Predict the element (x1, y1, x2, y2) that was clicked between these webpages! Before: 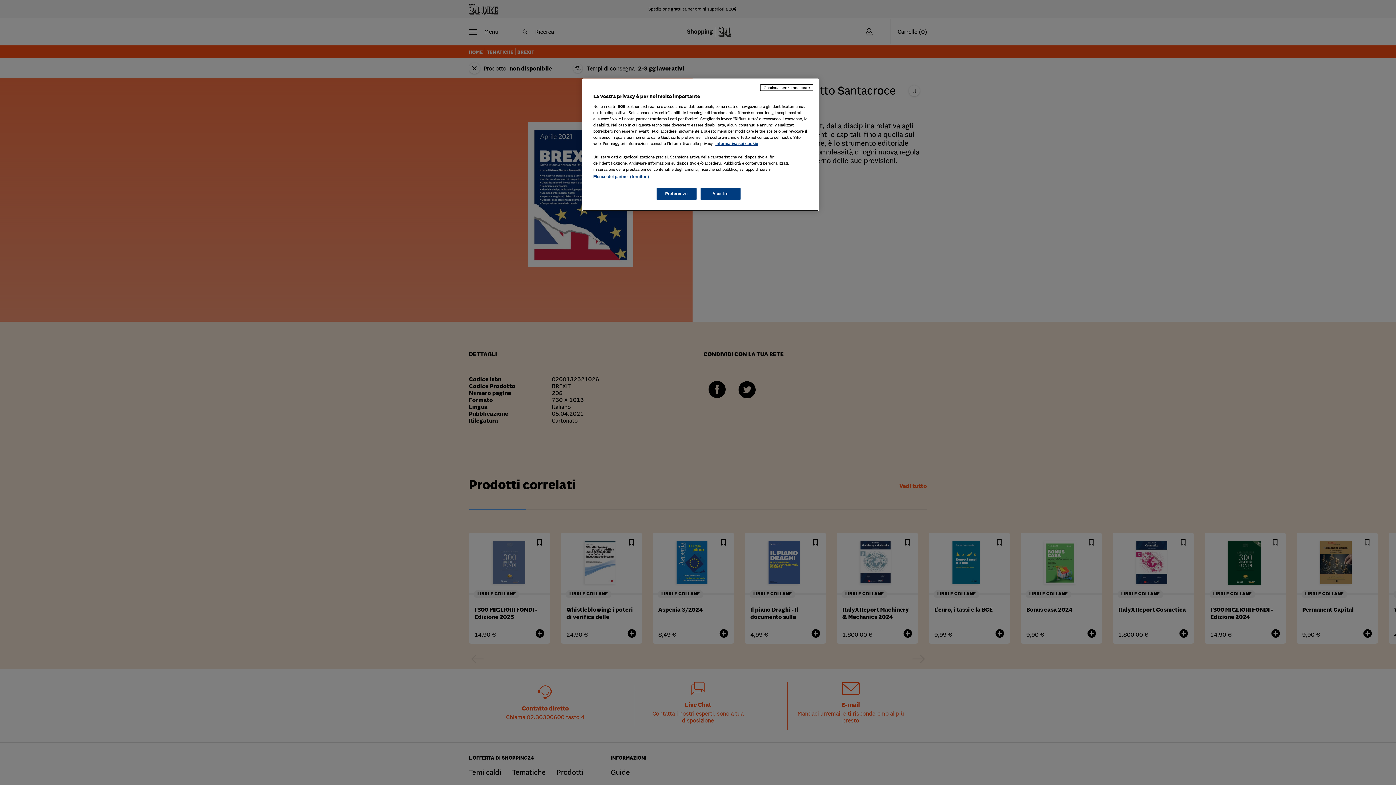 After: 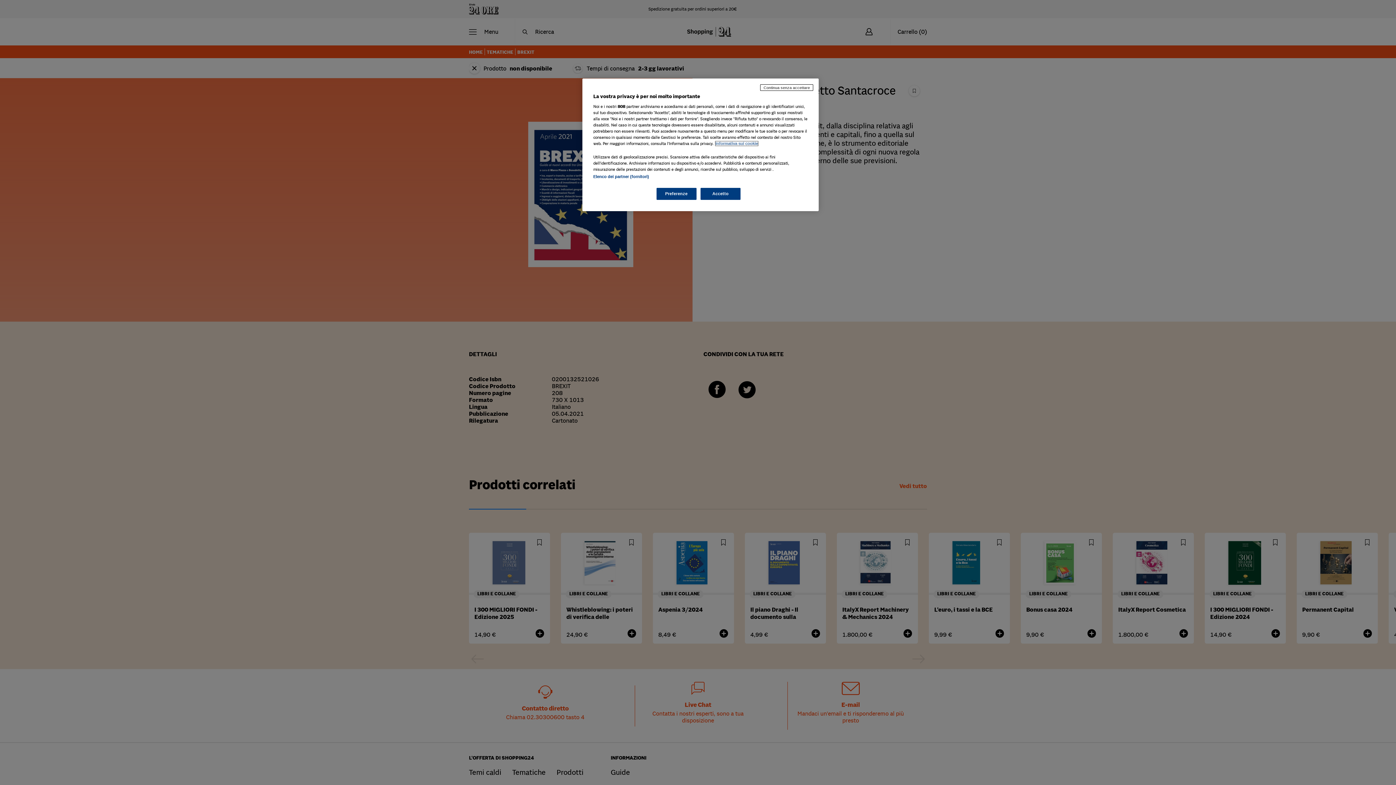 Action: bbox: (715, 141, 758, 145) label: Maggiori informazioni sulla tua privacy, apre in una nuova scheda